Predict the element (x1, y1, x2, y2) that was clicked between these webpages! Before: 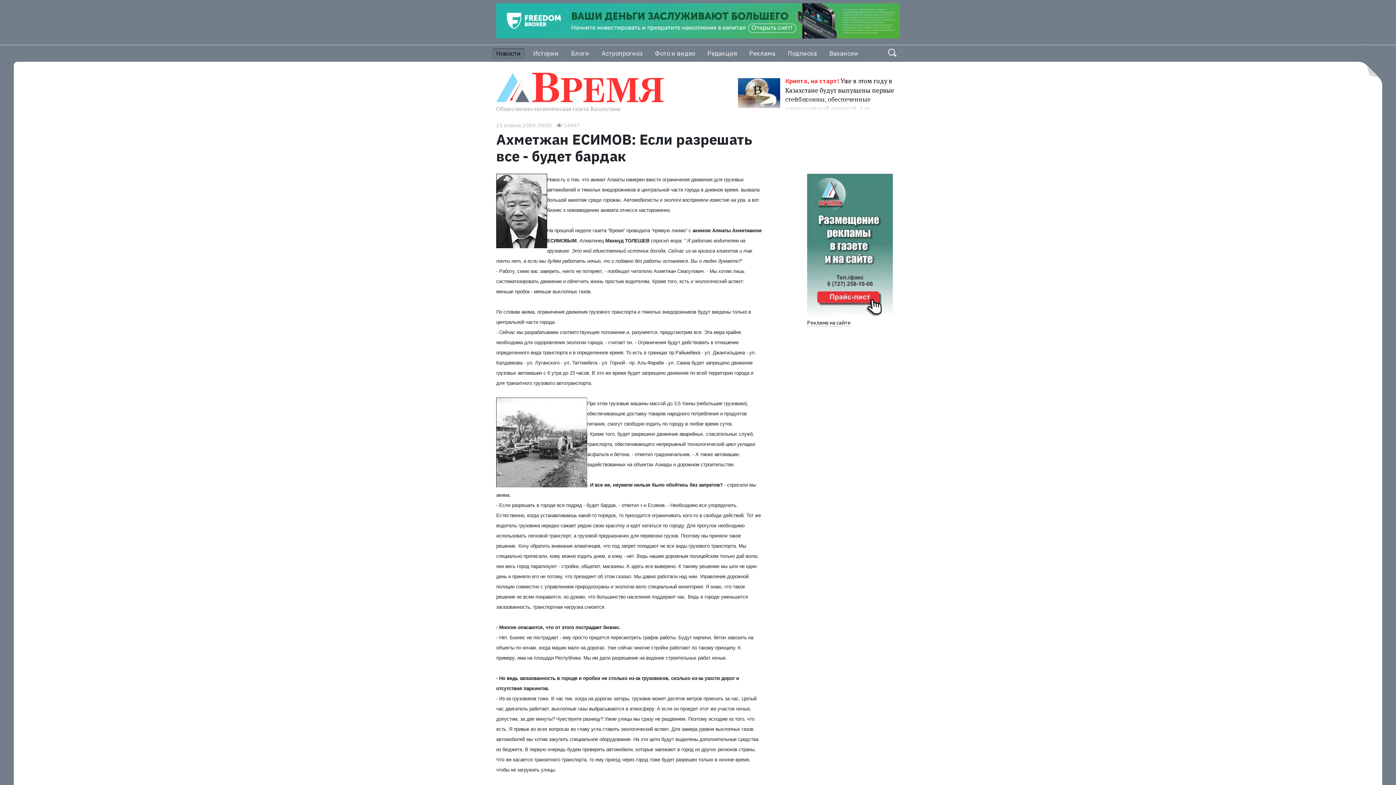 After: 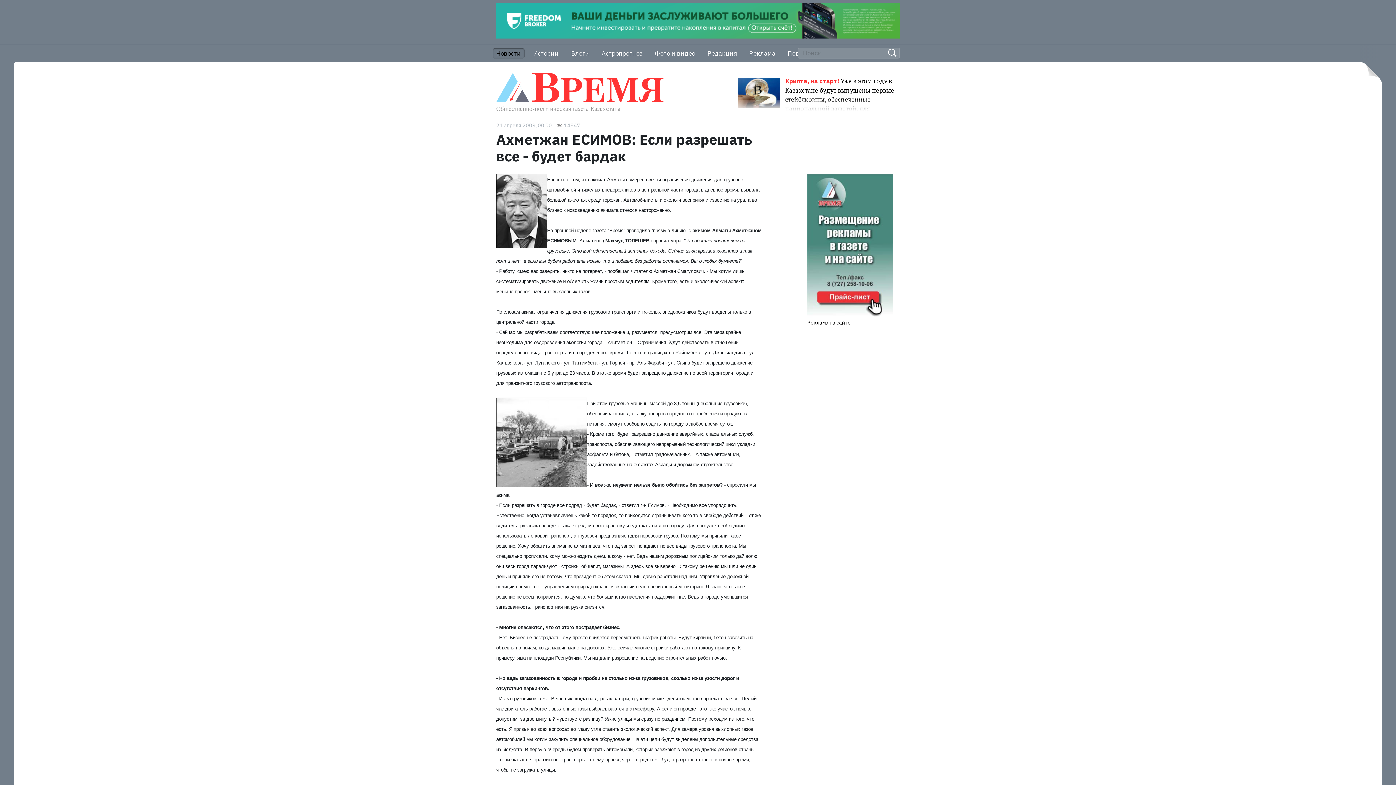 Action: bbox: (885, 46, 900, 57)